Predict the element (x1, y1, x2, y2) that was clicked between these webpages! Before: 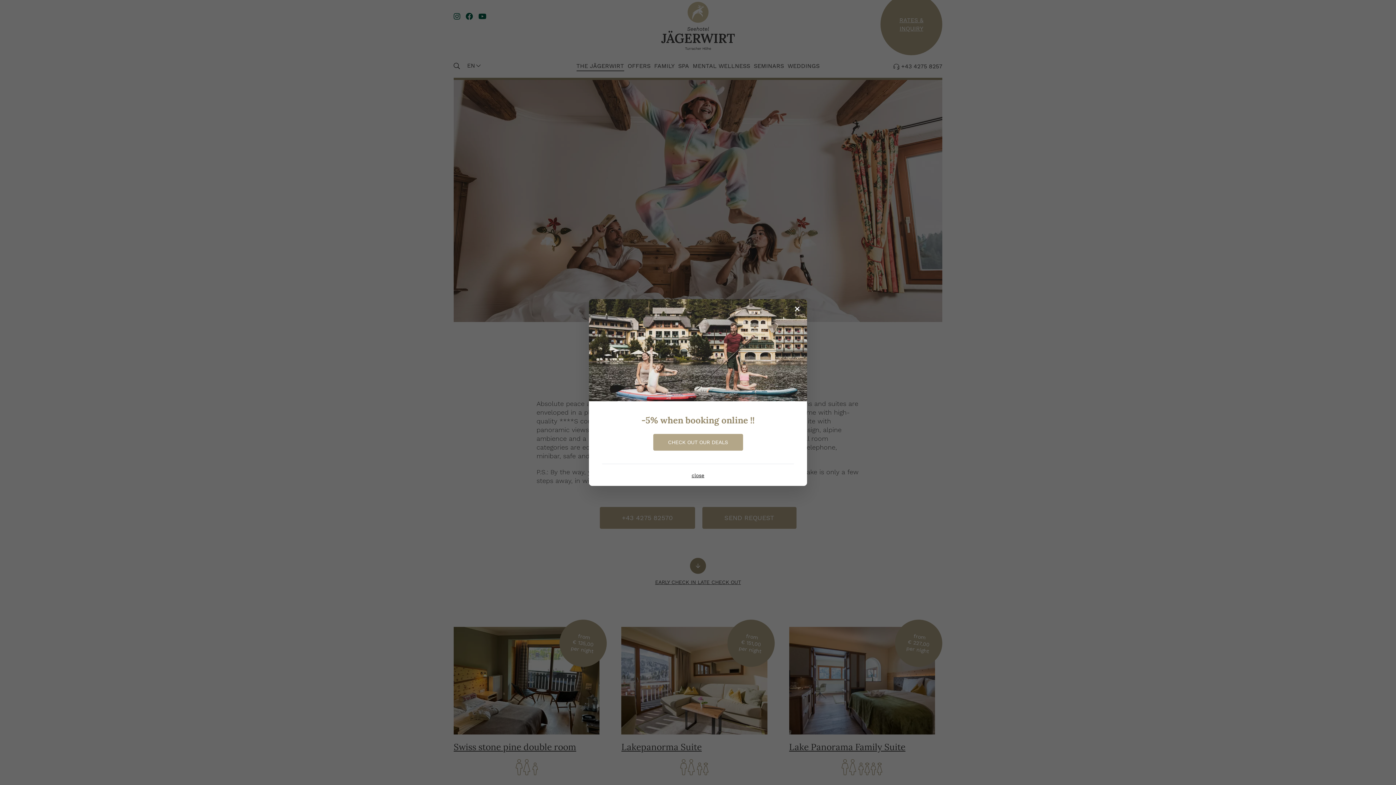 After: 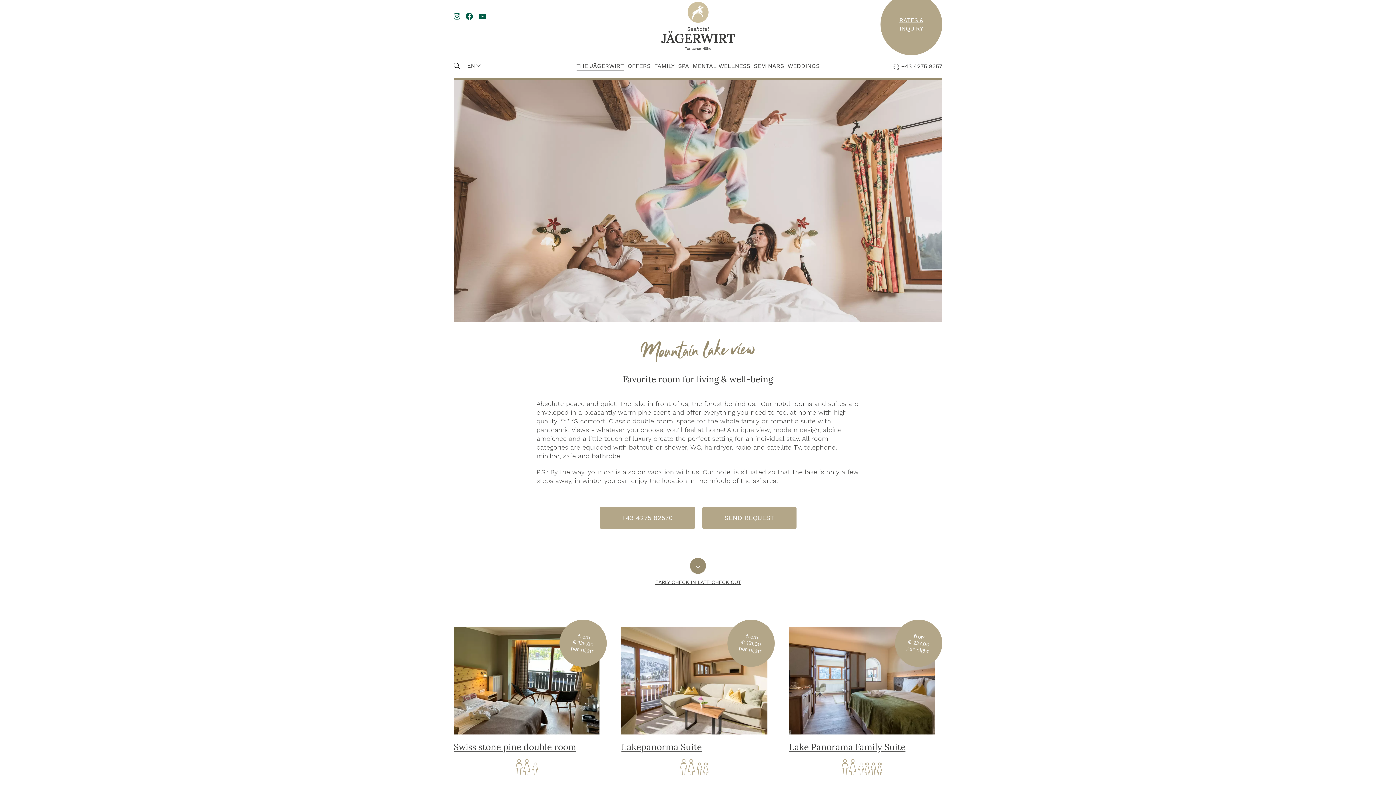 Action: label: close bbox: (691, 472, 704, 478)